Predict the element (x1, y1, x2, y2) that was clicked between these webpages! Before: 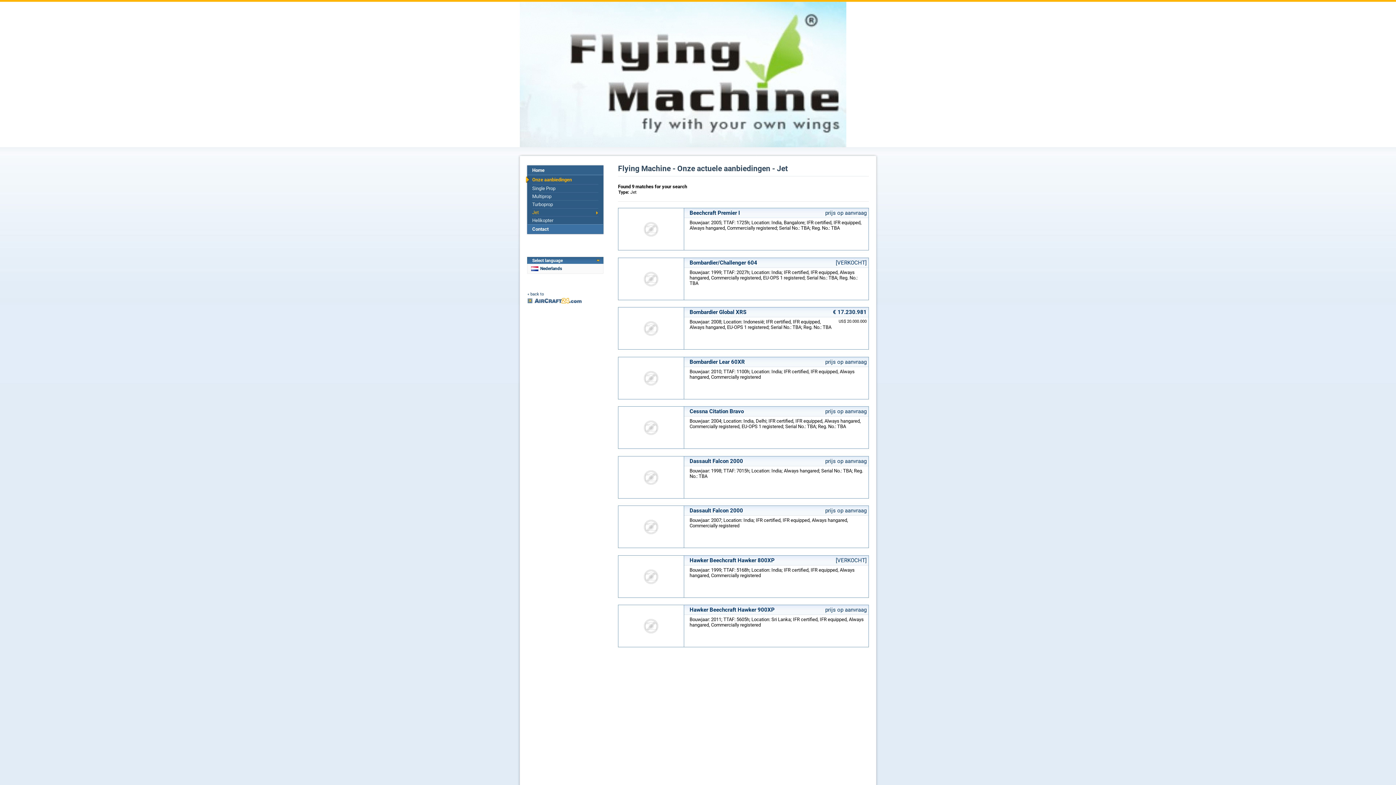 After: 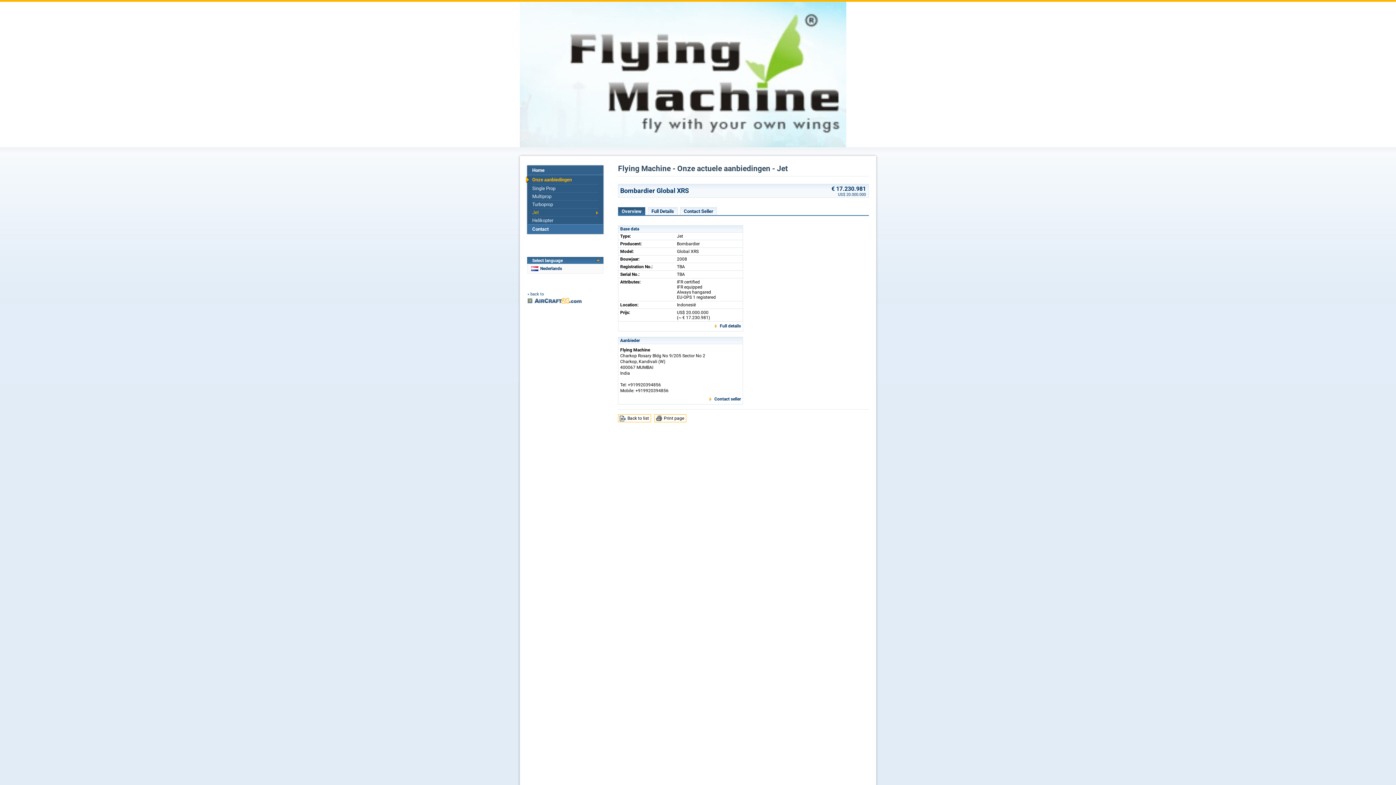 Action: bbox: (618, 307, 869, 349) label: Bombardier Global XRS
€ 17.230.981
US$ 20.000.000

Bouwjaar: 2008; Location: Indonesië; IFR certified, IFR equipped, Always hangared, EU-OPS 1 registered; Serial No.: TBA; Reg. No.: TBA